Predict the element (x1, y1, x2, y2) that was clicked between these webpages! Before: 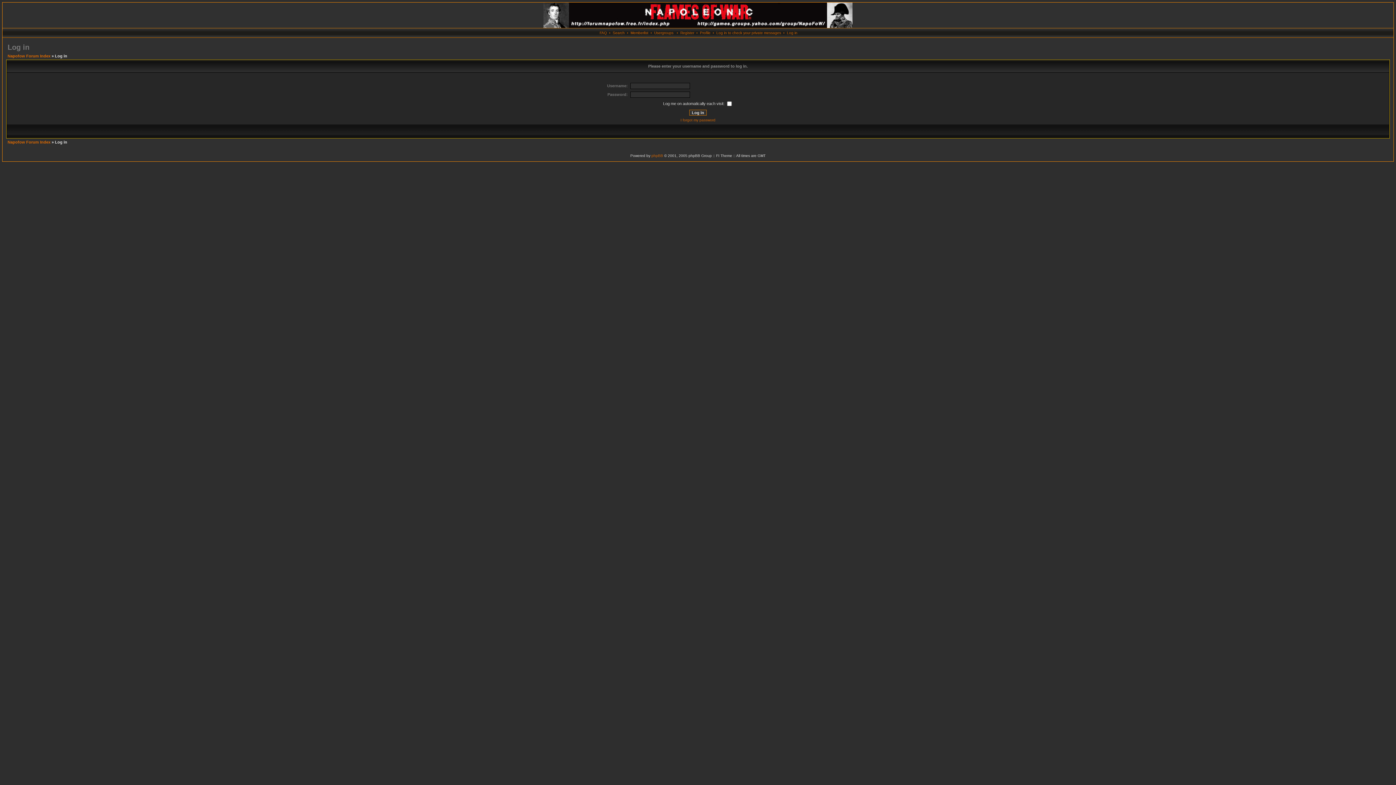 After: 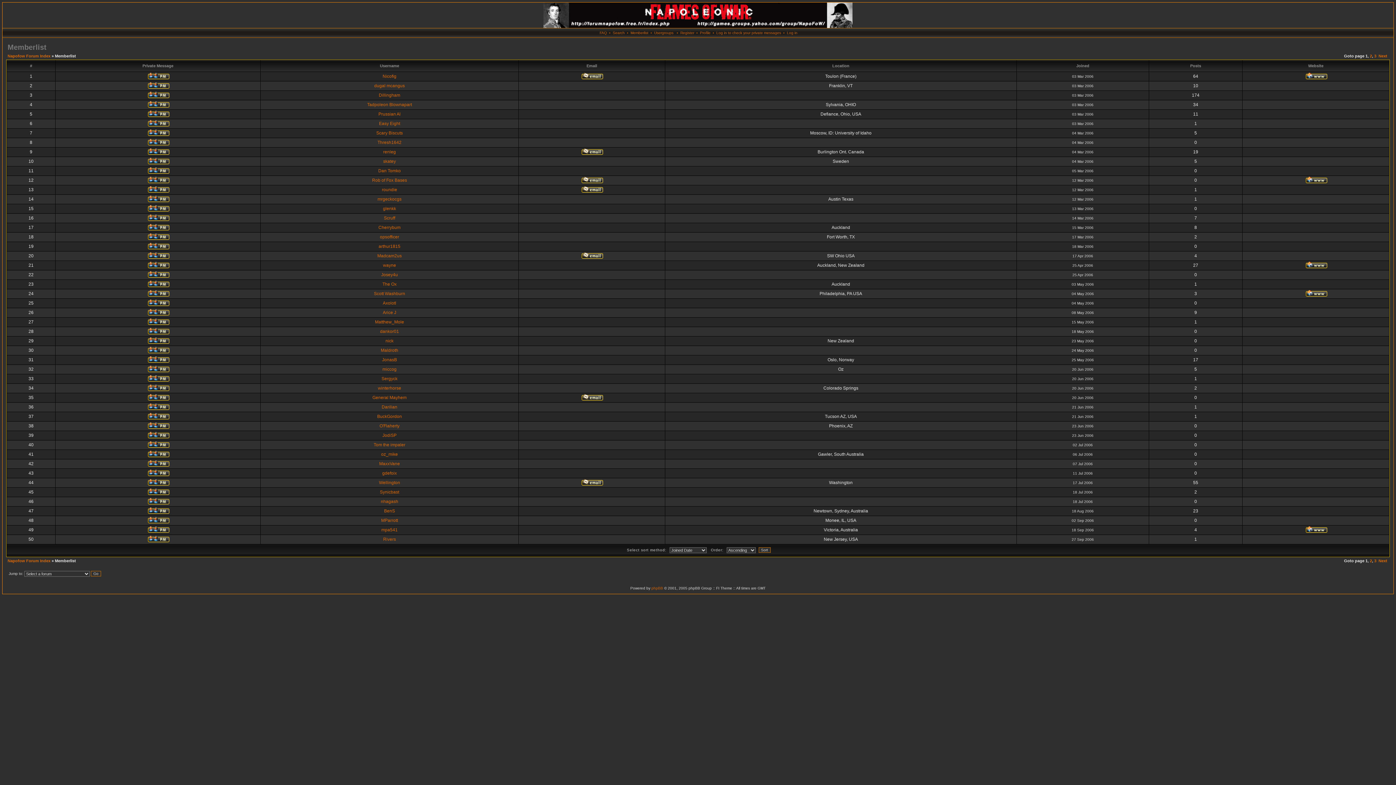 Action: bbox: (630, 30, 648, 34) label: Memberlist